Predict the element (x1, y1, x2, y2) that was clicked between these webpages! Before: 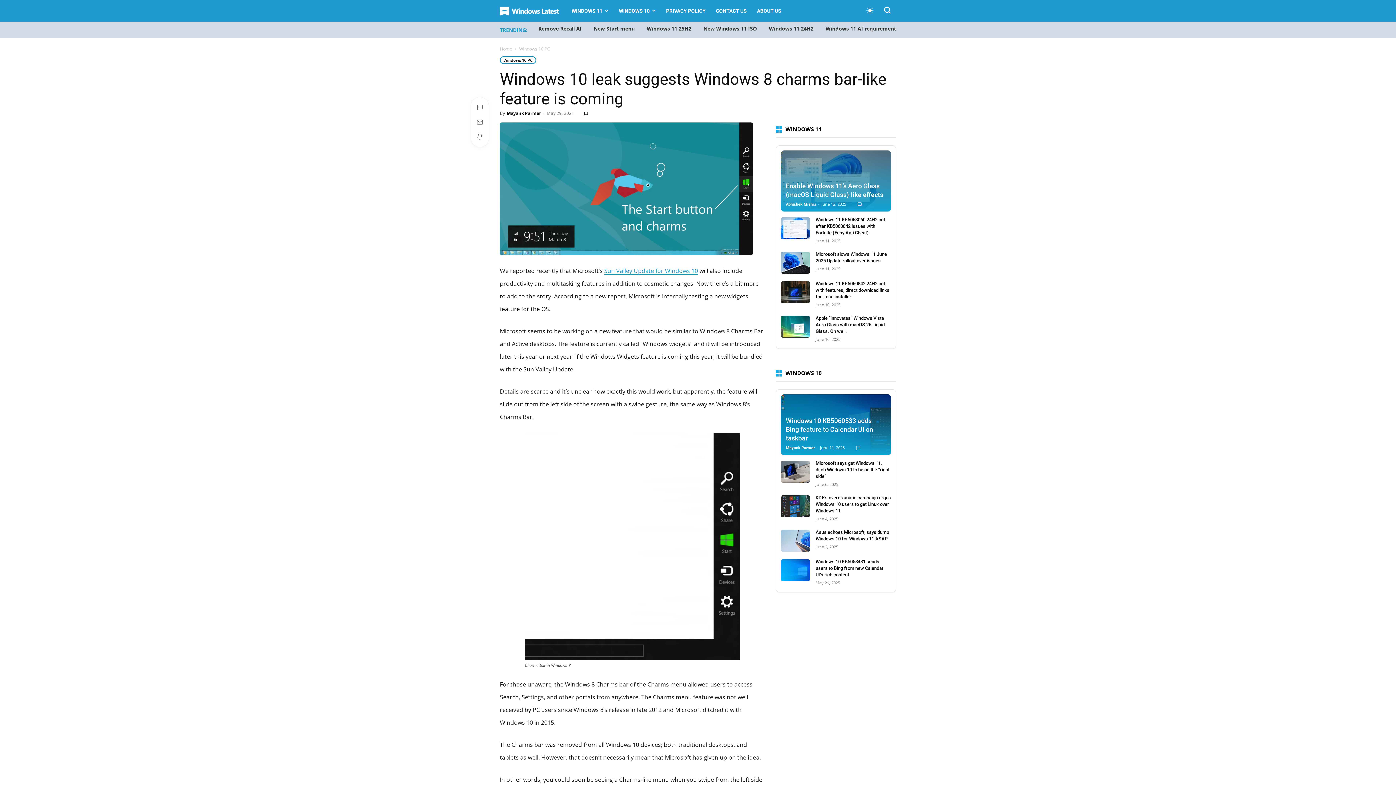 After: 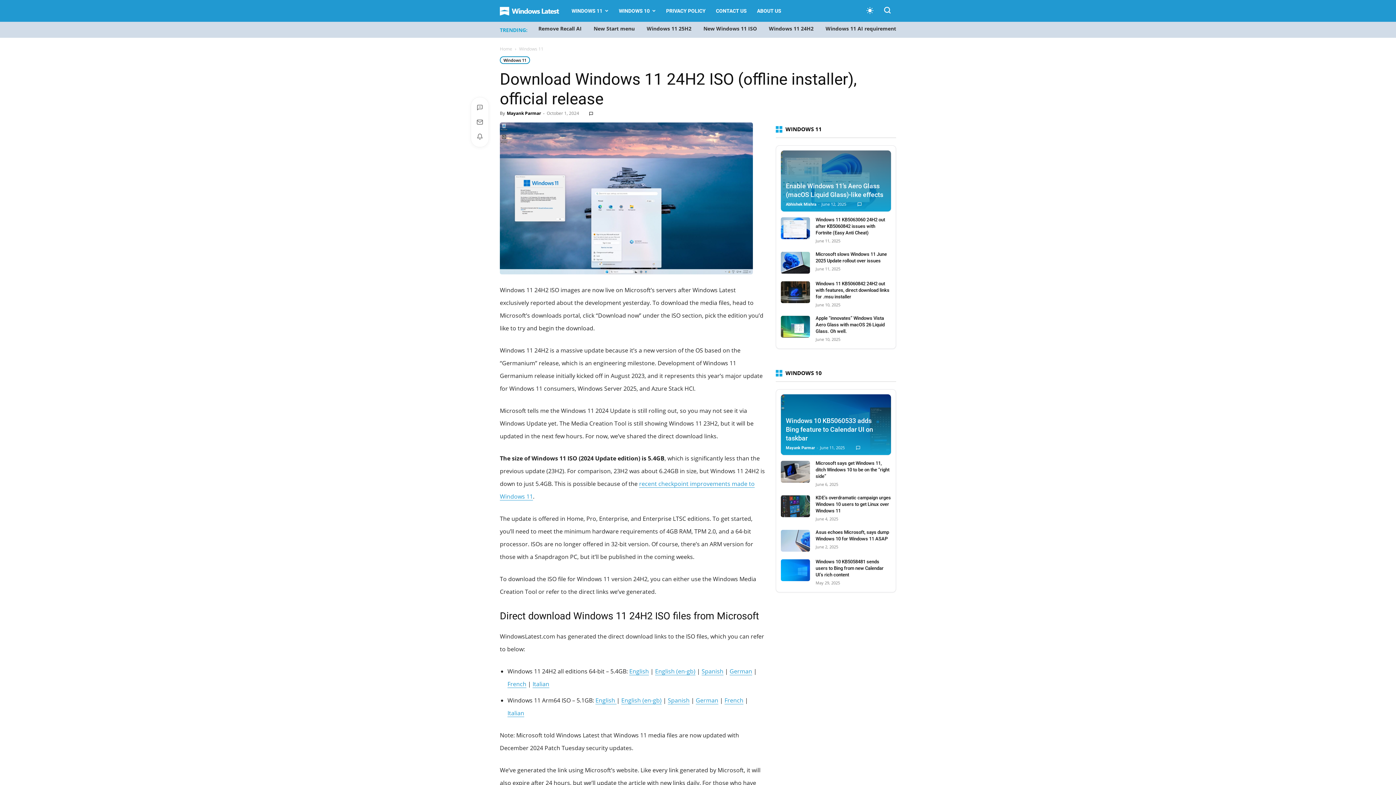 Action: label: New Windows 11 ISO bbox: (703, 25, 757, 32)